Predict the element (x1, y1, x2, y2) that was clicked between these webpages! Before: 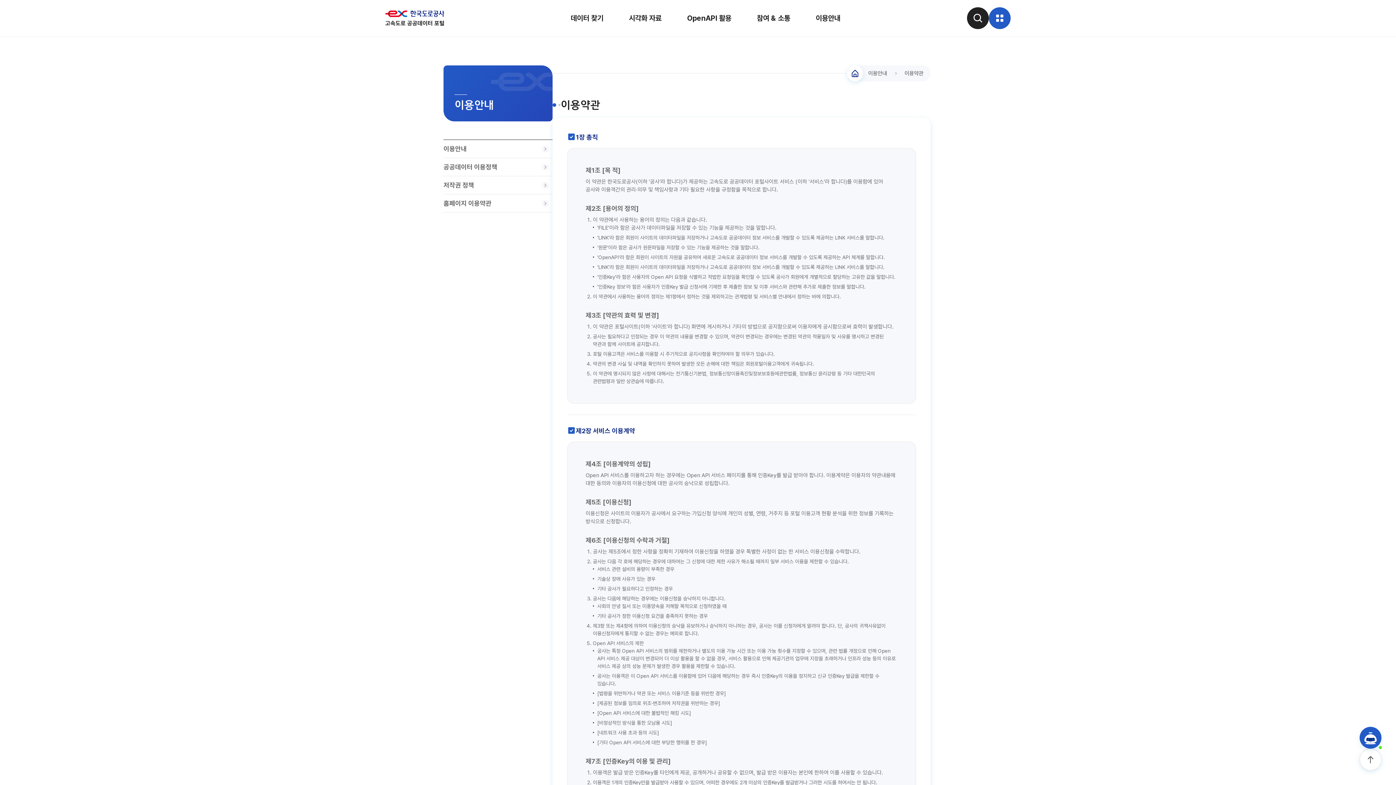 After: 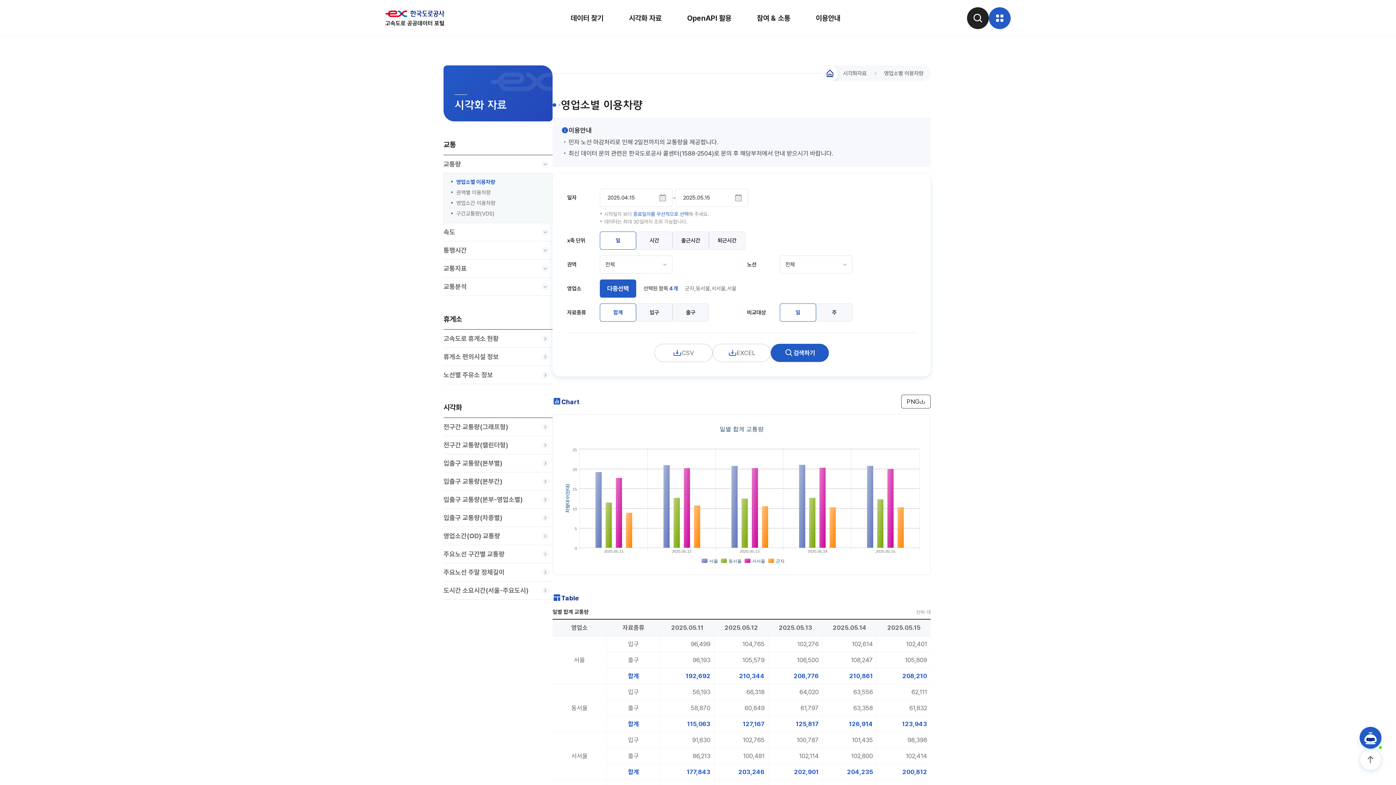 Action: bbox: (616, 0, 674, 36) label: 시각화 자료